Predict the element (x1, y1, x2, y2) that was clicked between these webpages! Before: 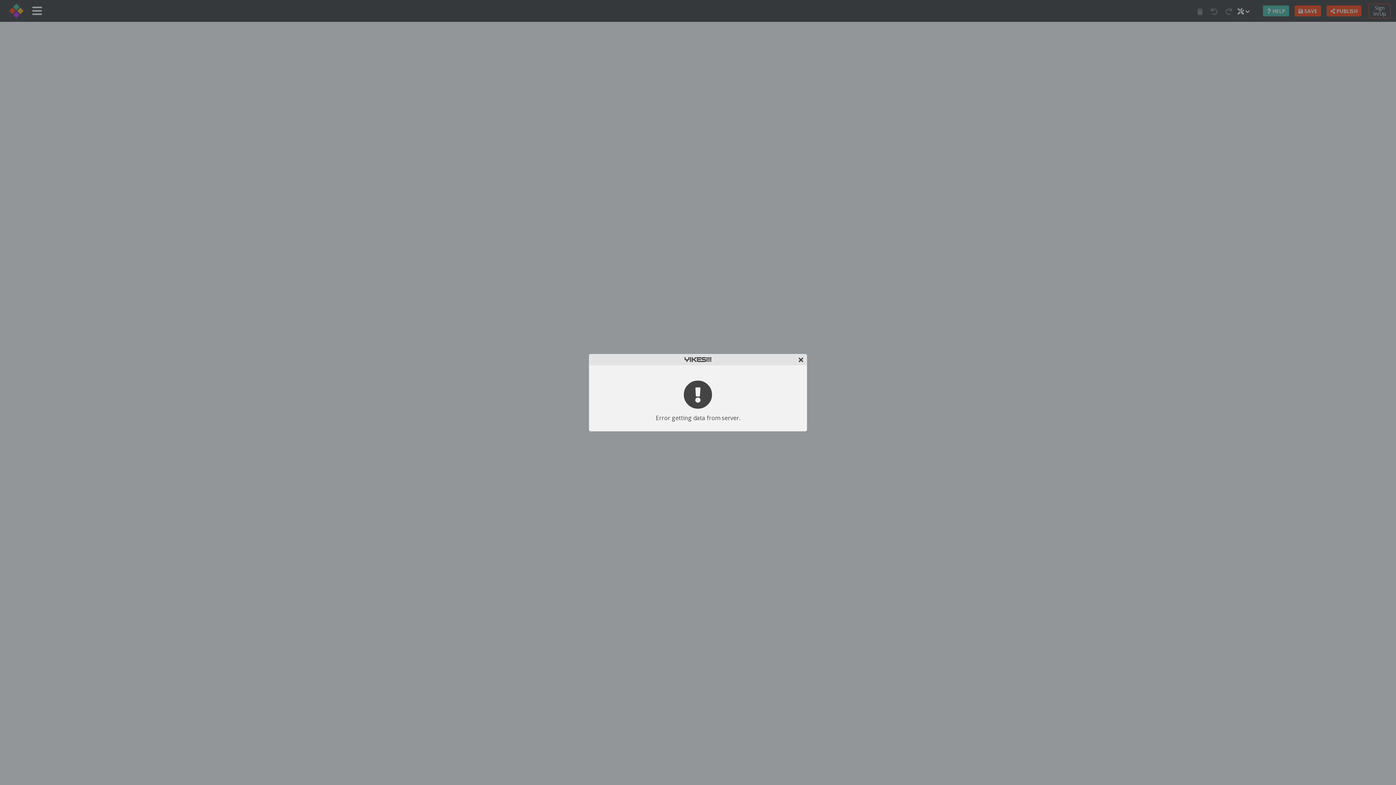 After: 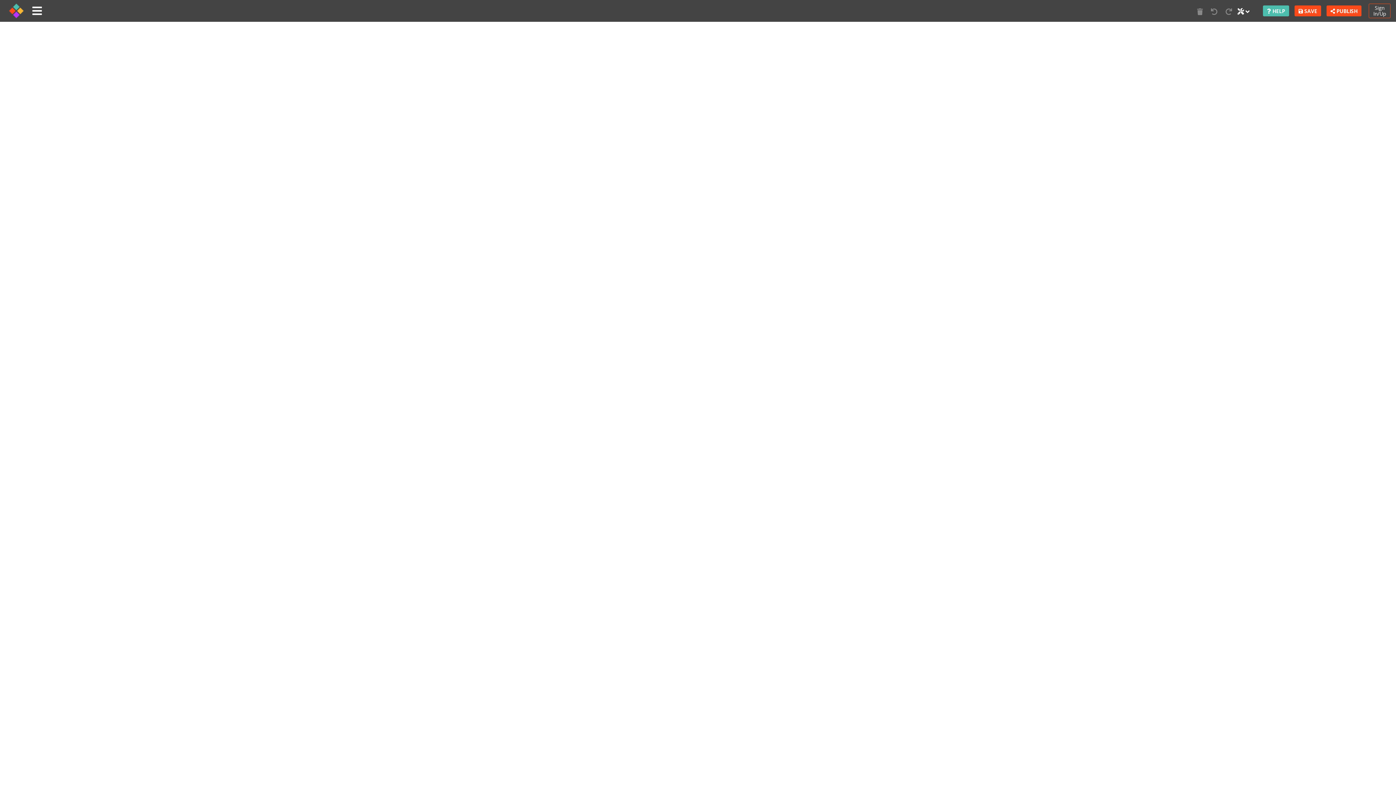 Action: bbox: (798, 355, 803, 364)